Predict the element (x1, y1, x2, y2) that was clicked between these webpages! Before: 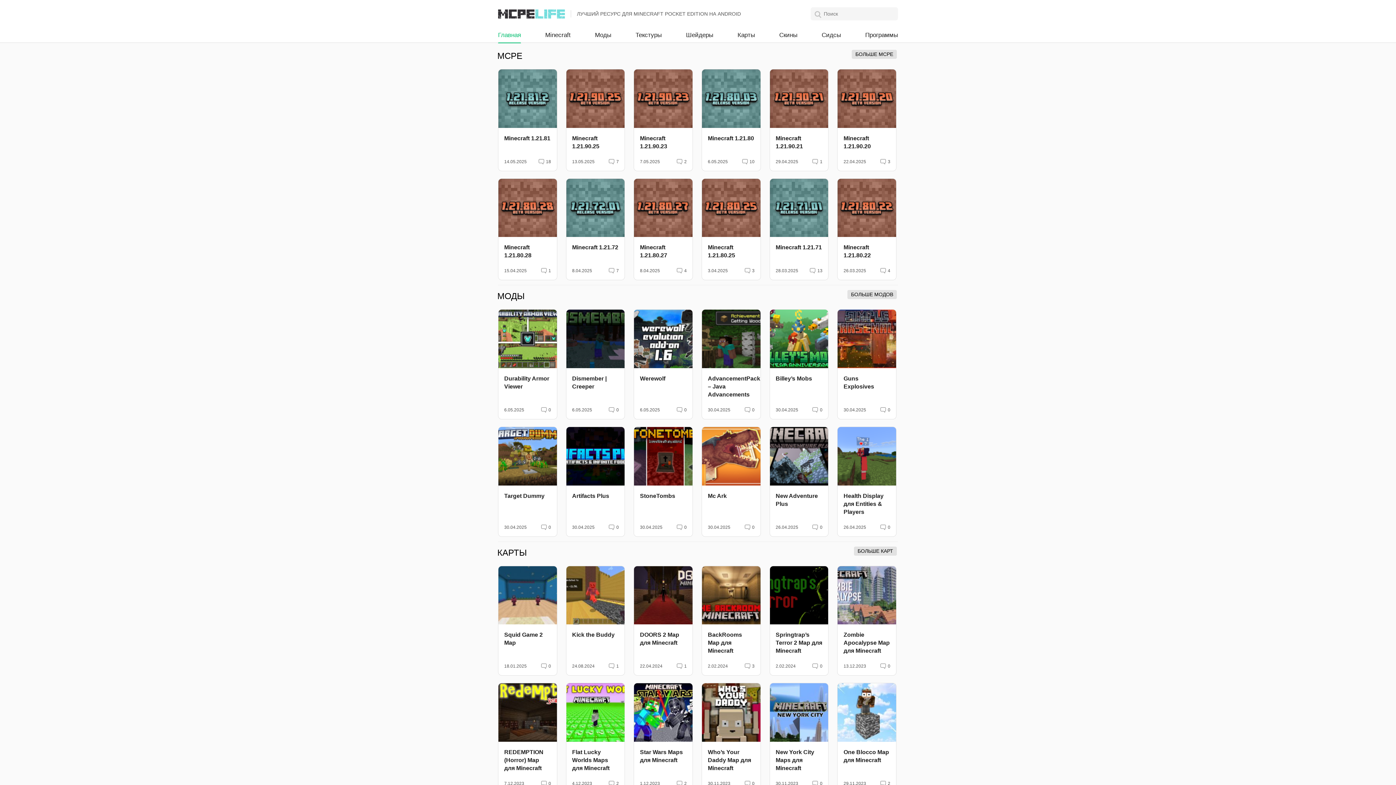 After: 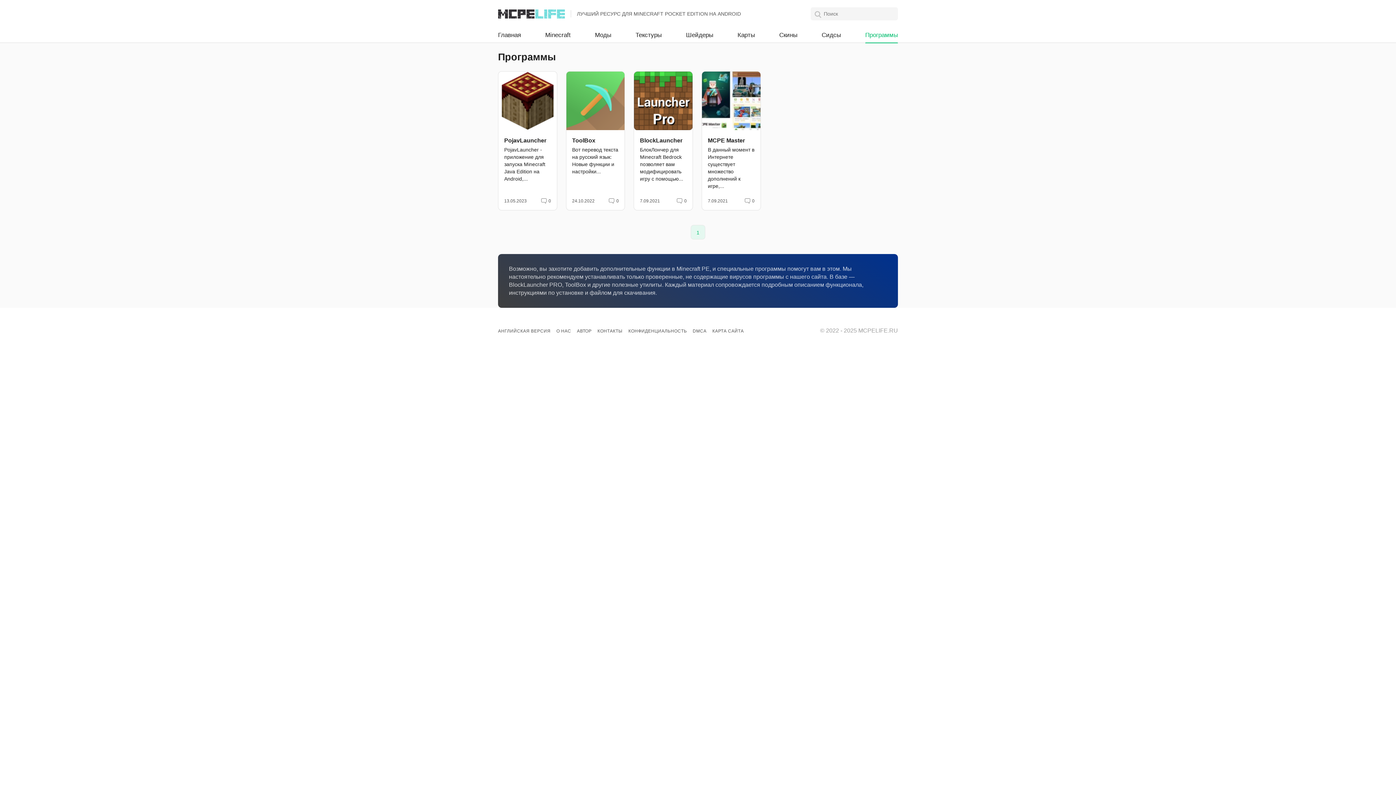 Action: label: Программы bbox: (865, 27, 898, 42)